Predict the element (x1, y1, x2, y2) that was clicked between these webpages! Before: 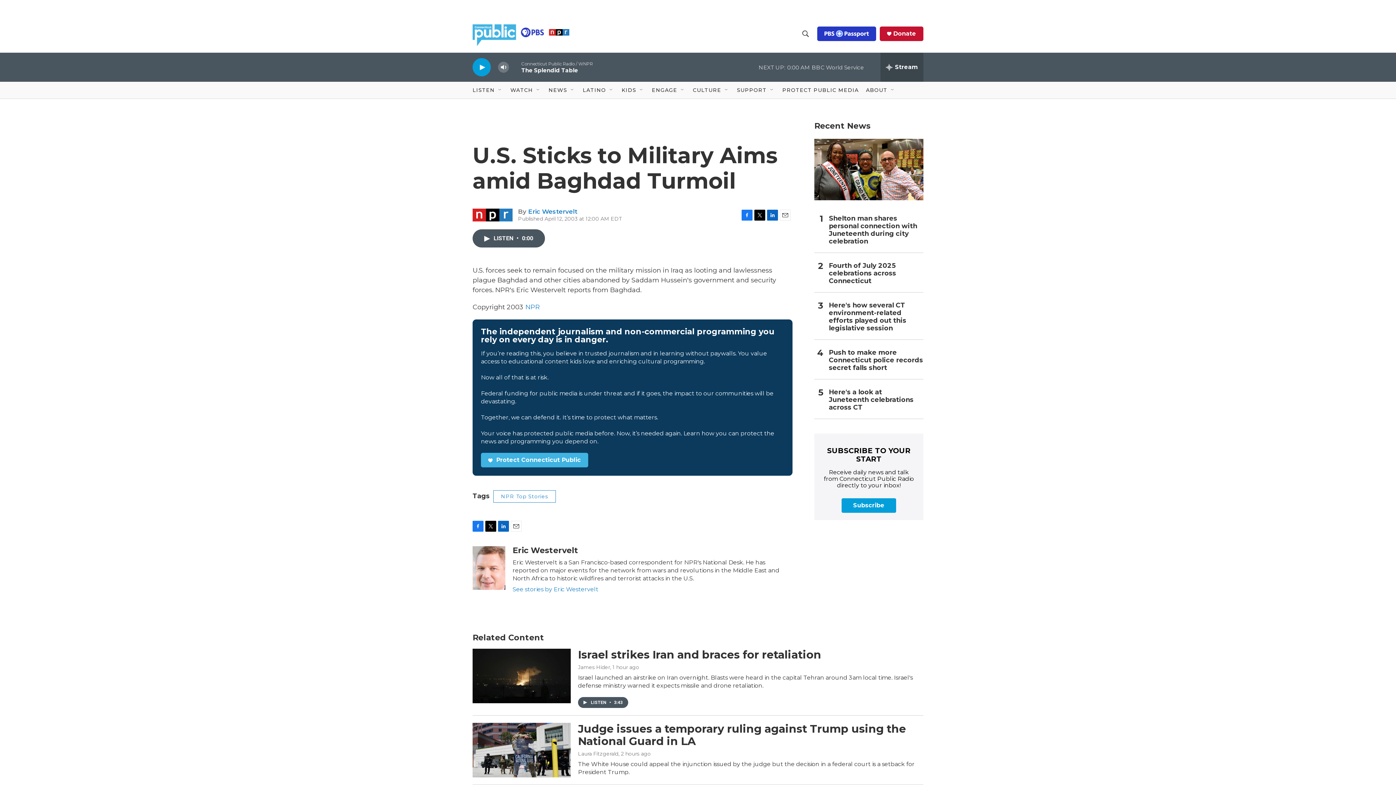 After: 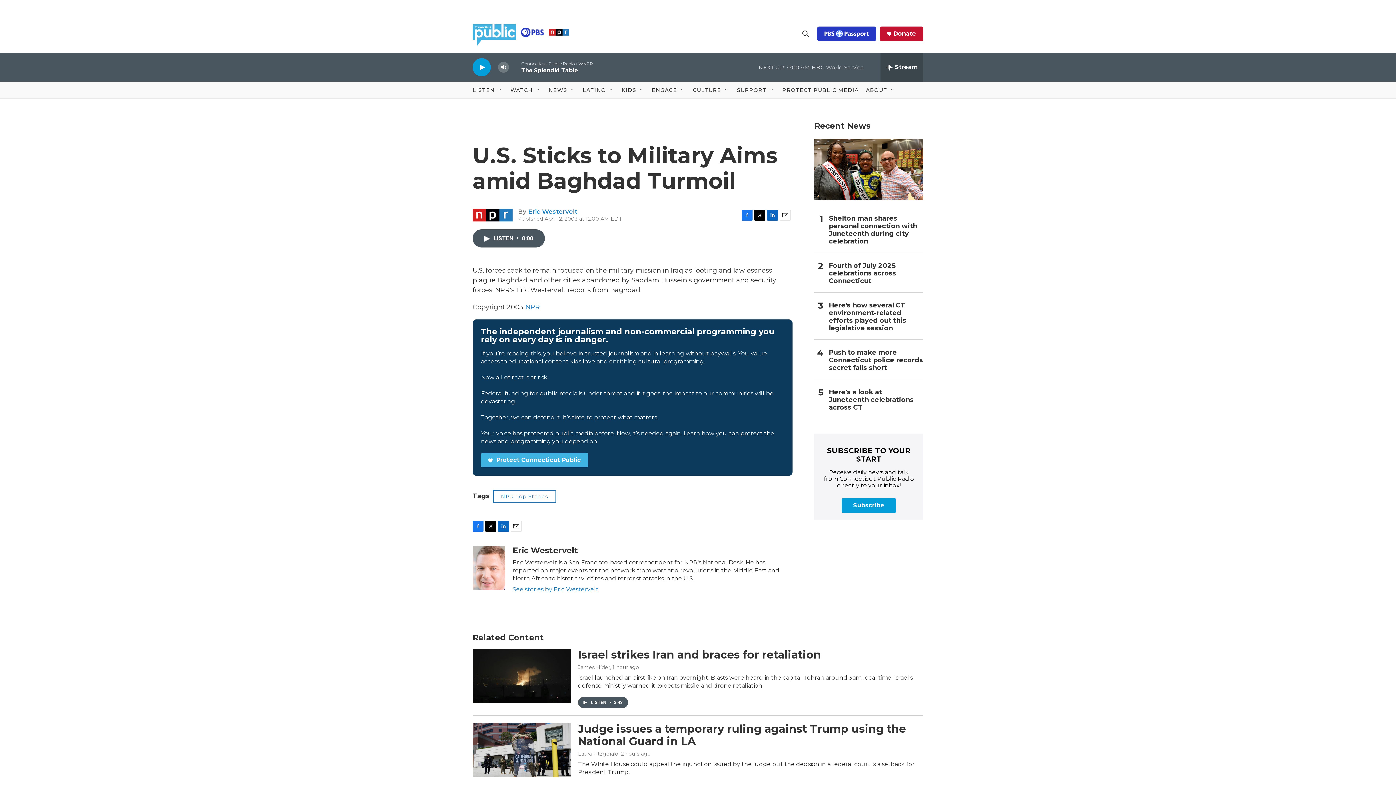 Action: label: LinkedIn bbox: (498, 521, 509, 532)